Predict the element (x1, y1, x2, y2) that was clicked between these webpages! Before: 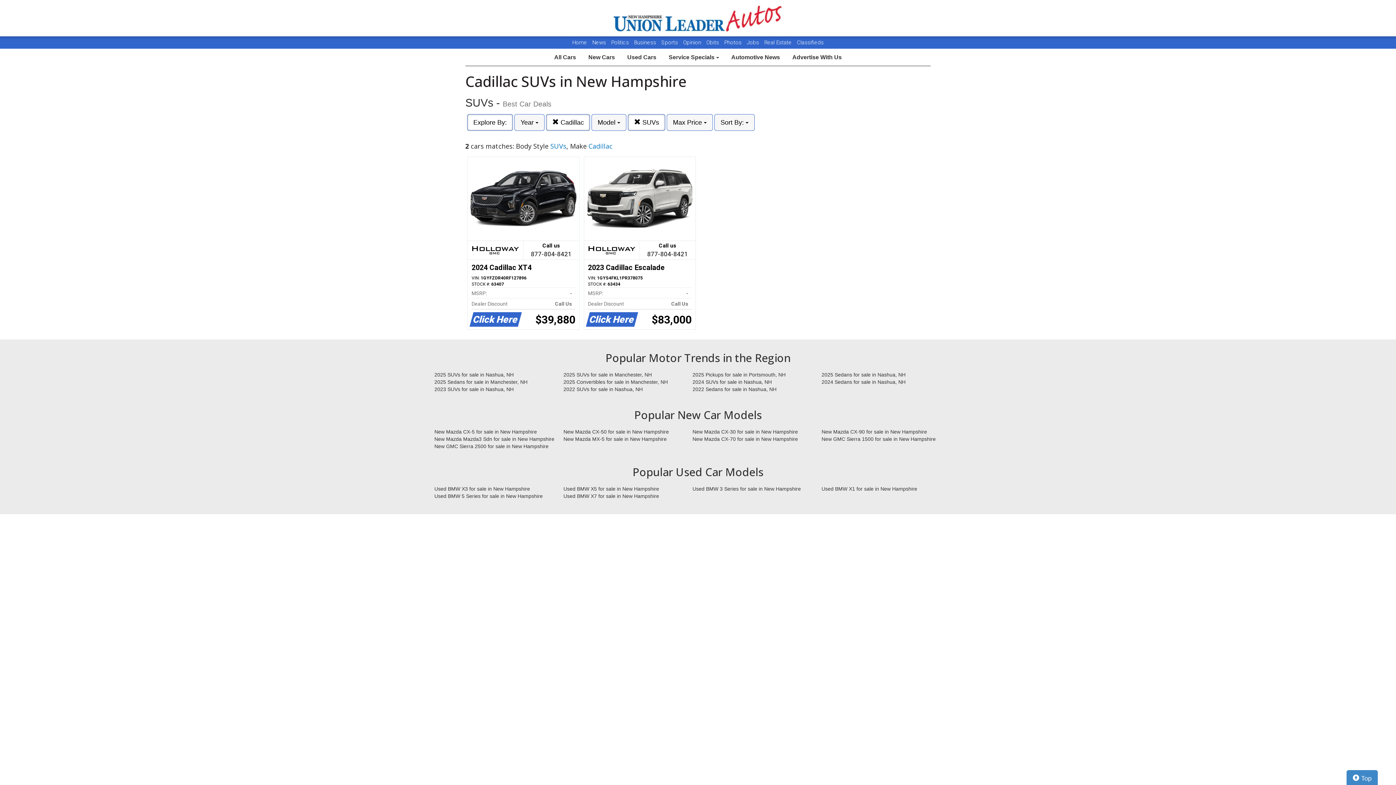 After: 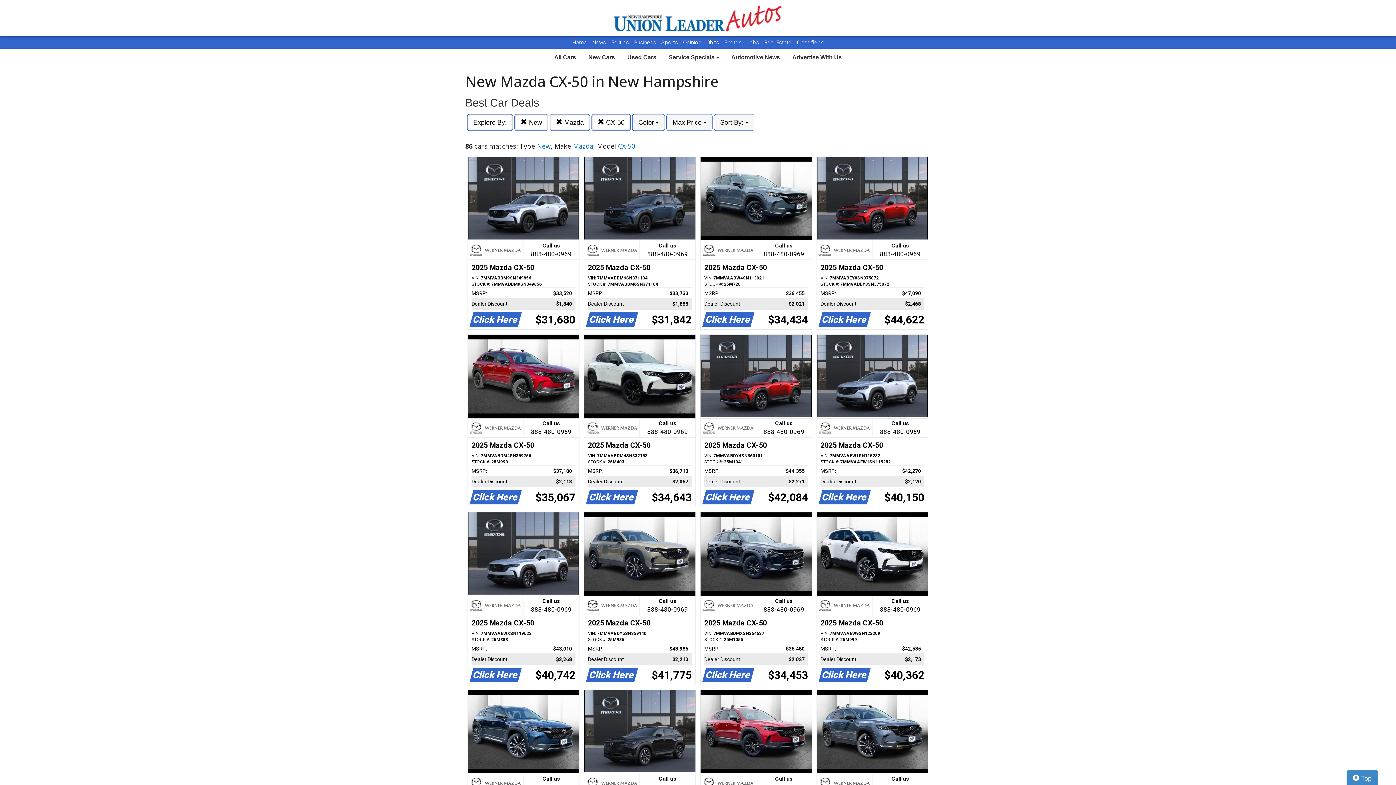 Action: label: New Mazda CX-50 for sale in New Hampshire bbox: (558, 428, 687, 435)